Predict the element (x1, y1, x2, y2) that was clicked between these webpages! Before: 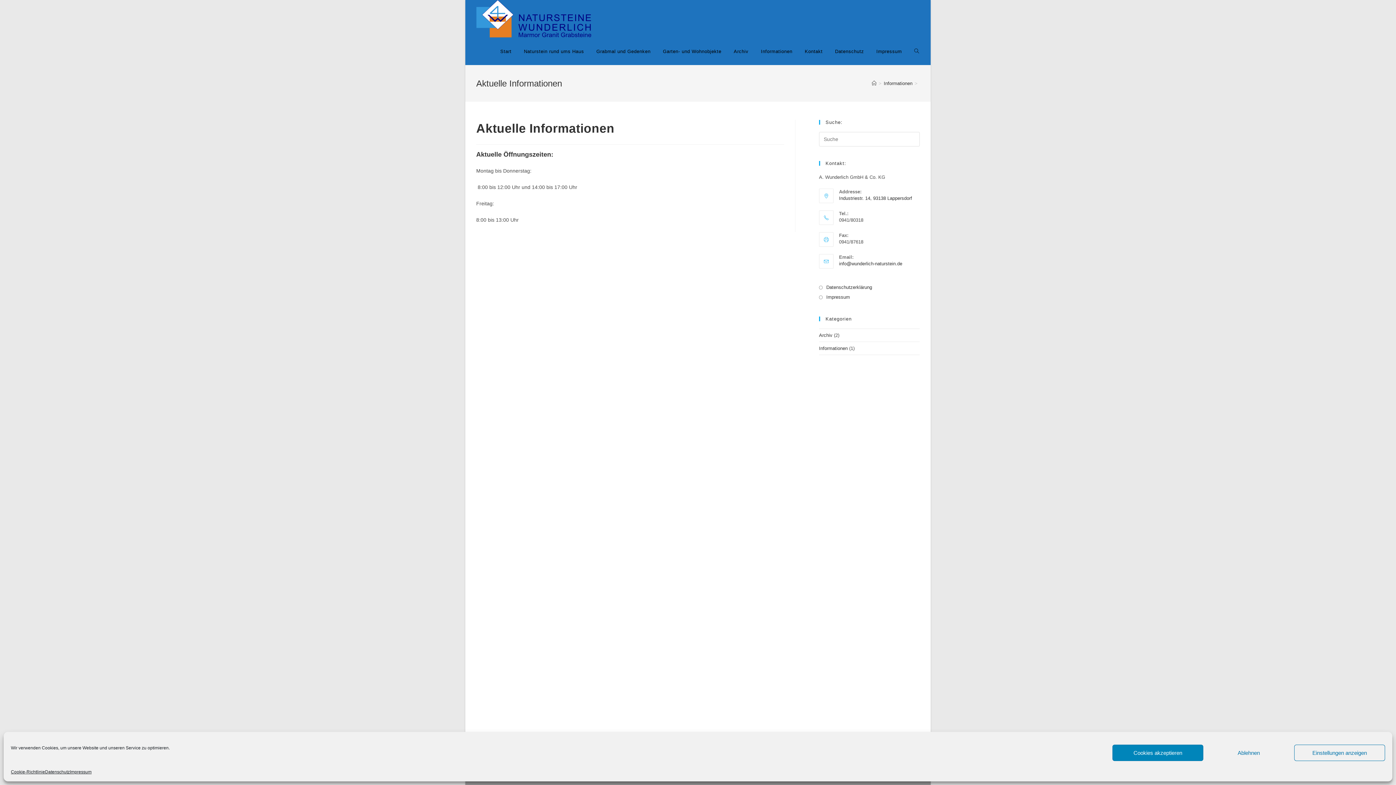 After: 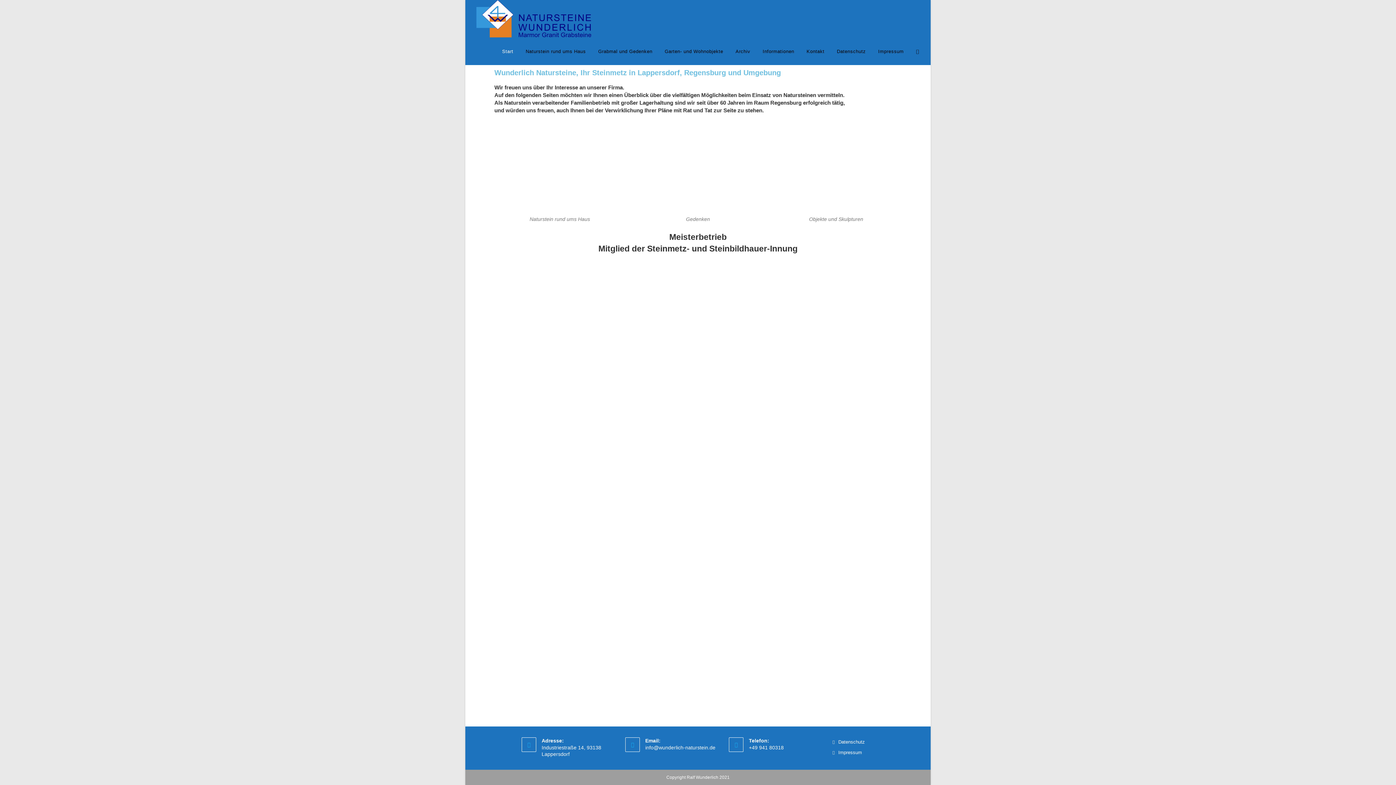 Action: bbox: (476, 15, 596, 21)